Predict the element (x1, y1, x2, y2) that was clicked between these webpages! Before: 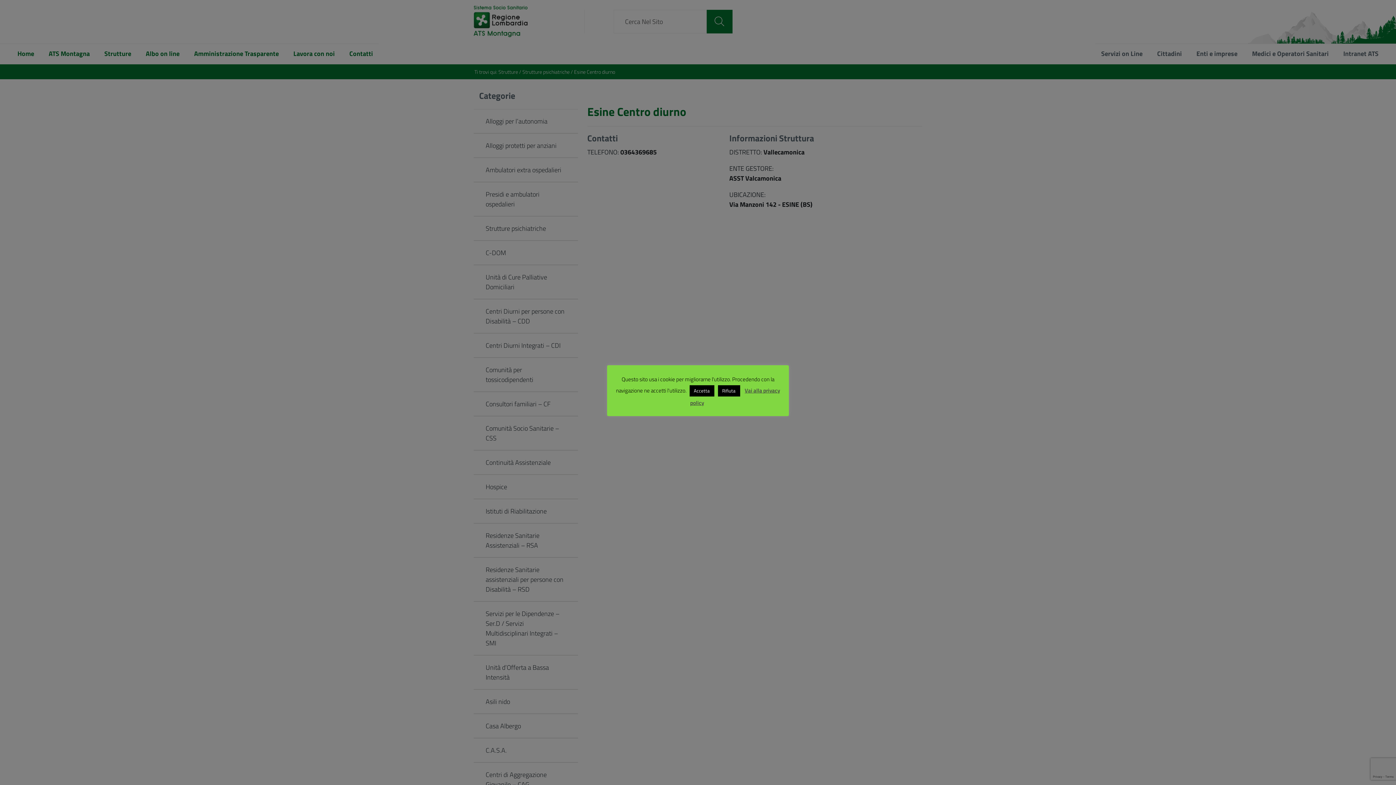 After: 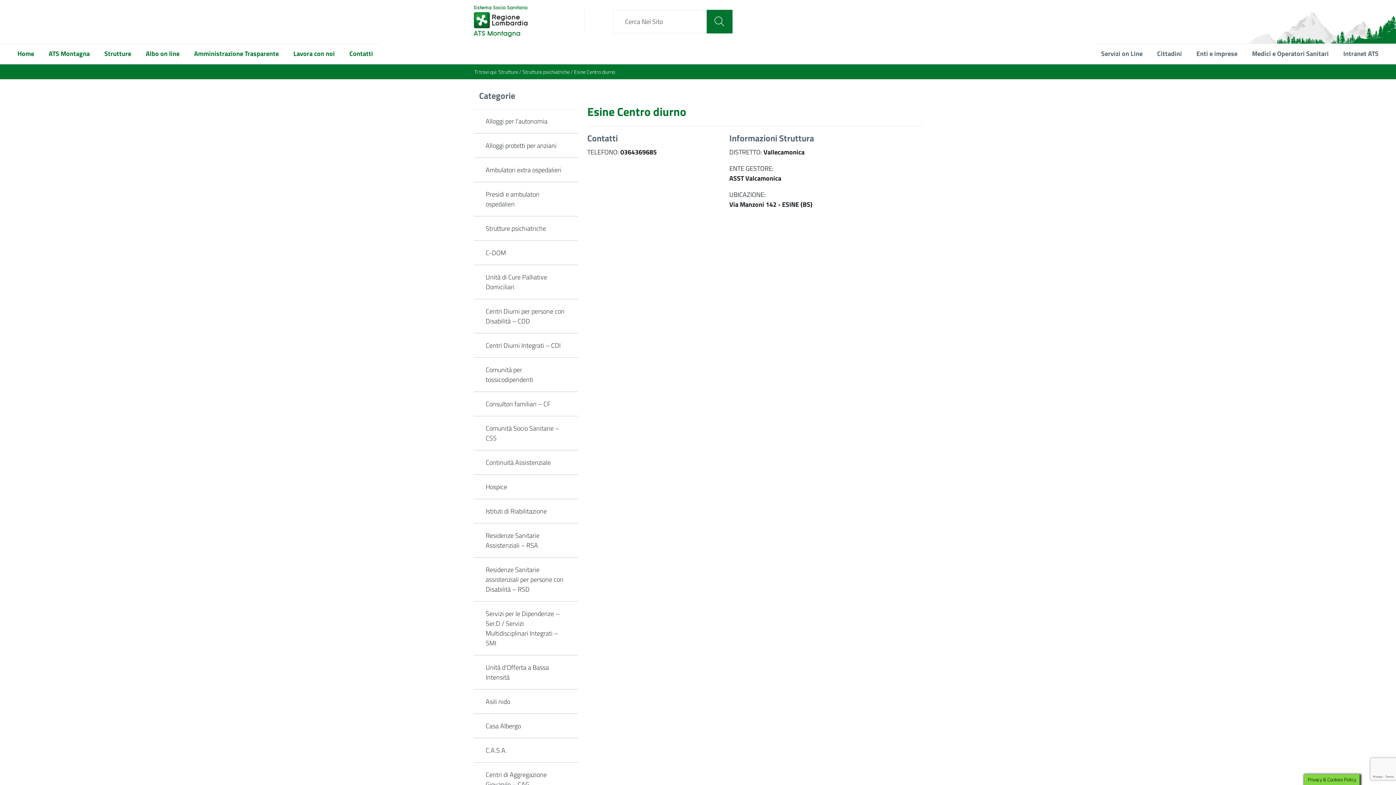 Action: label: Rifiuta bbox: (718, 385, 740, 396)